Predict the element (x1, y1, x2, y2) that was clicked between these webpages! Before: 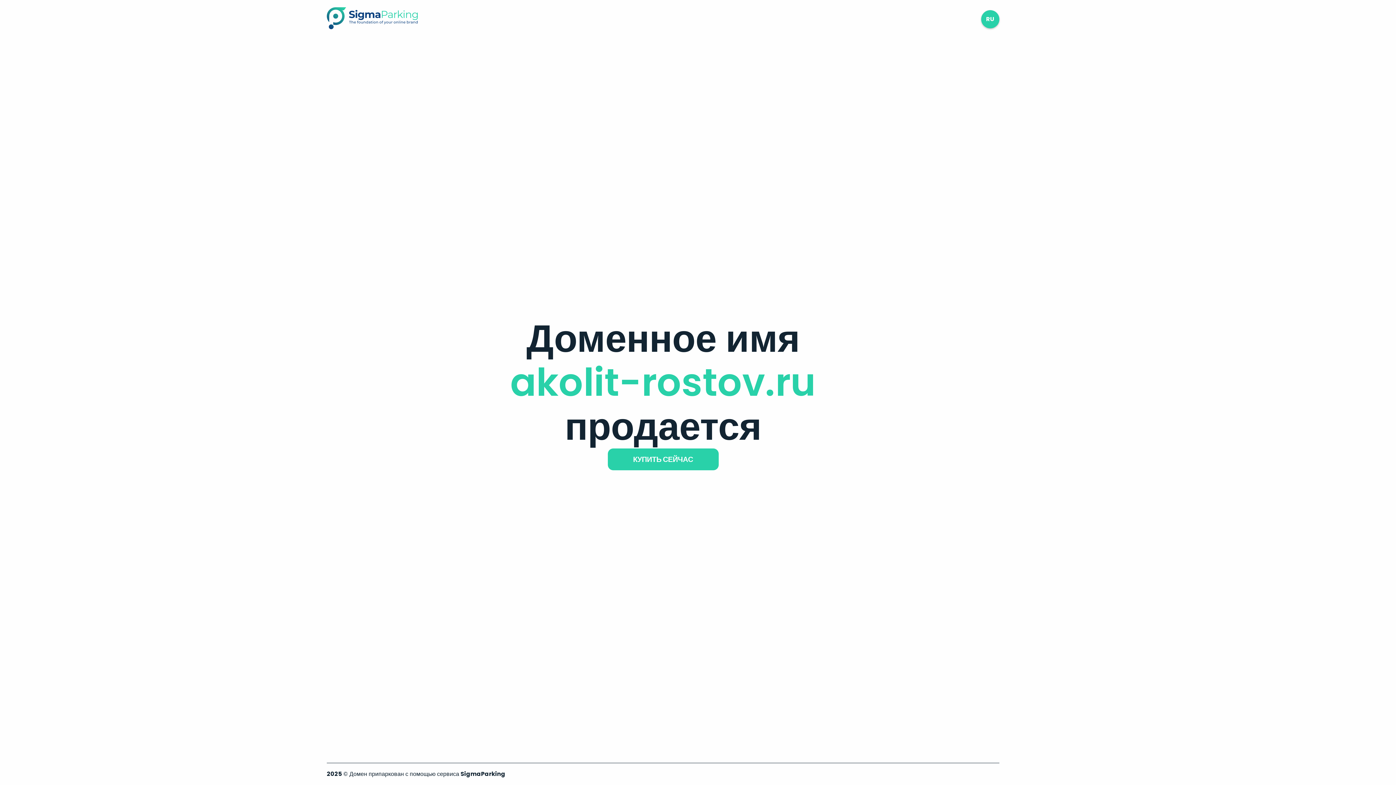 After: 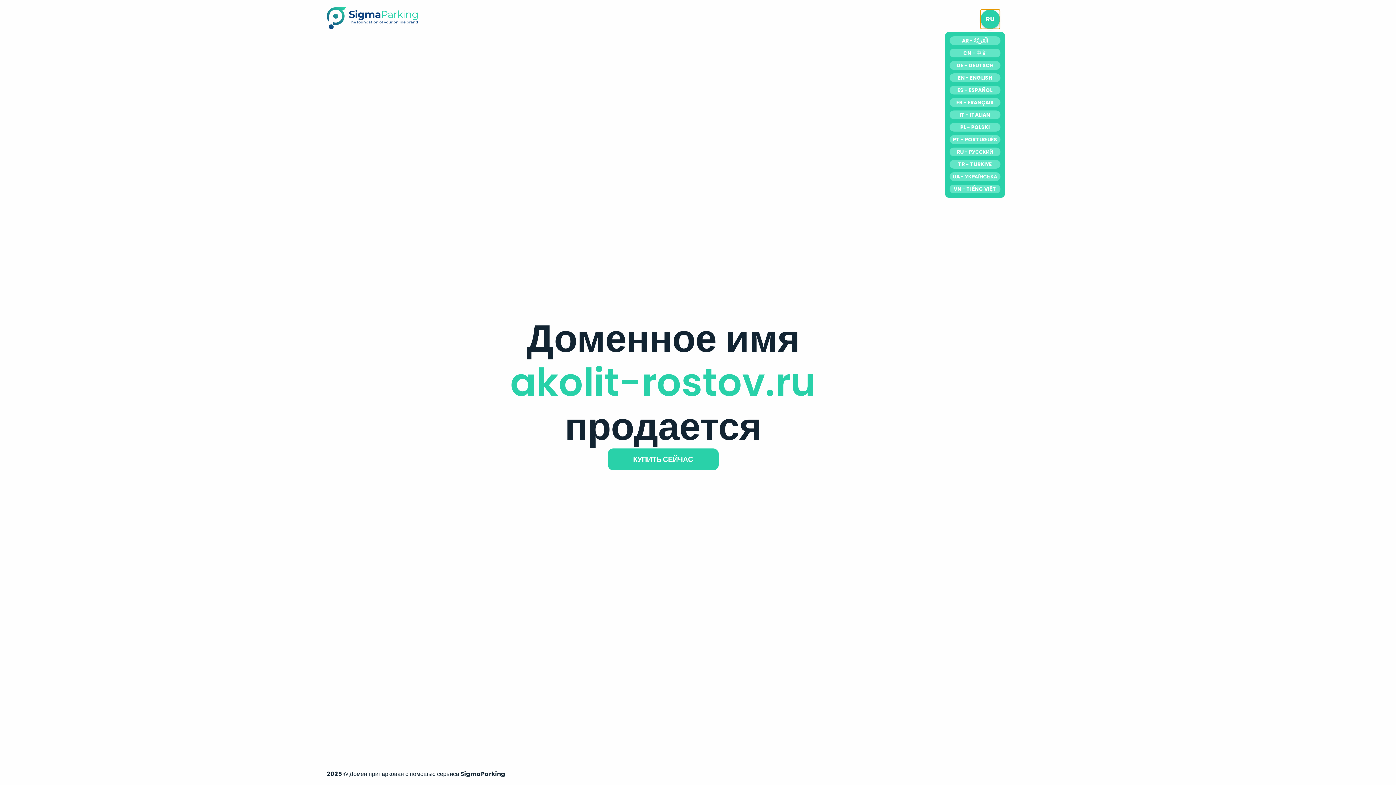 Action: bbox: (981, 10, 999, 28) label: RU